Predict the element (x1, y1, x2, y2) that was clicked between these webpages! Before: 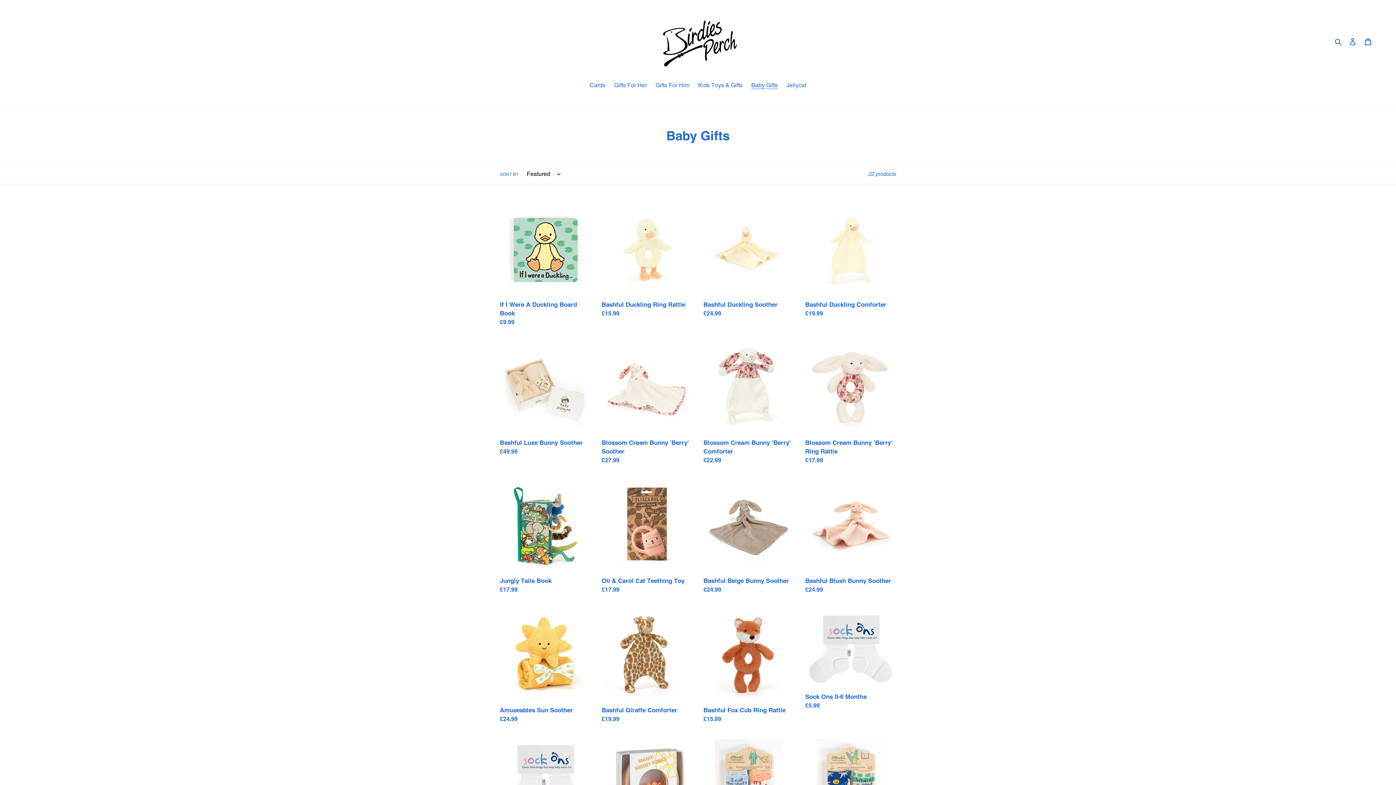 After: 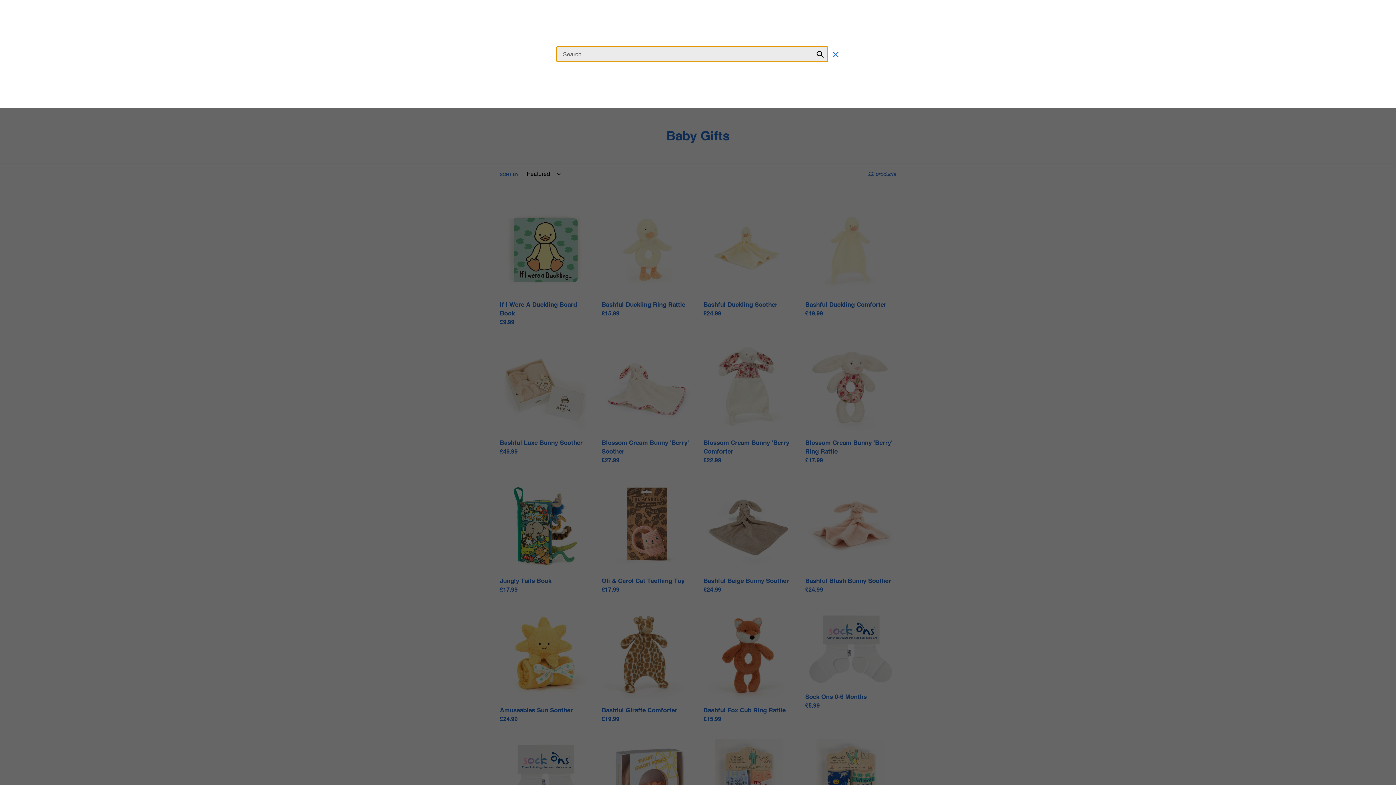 Action: label: Search bbox: (1332, 36, 1345, 46)